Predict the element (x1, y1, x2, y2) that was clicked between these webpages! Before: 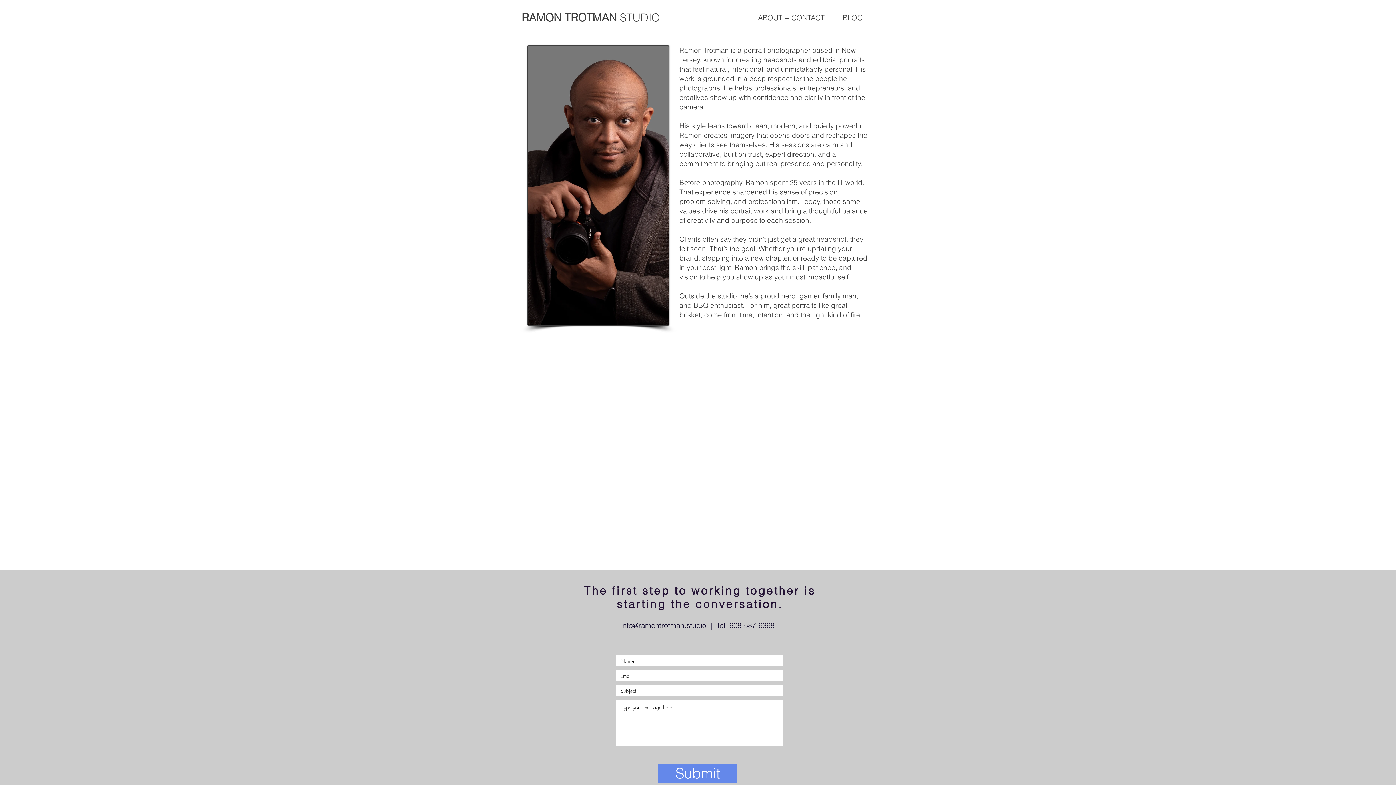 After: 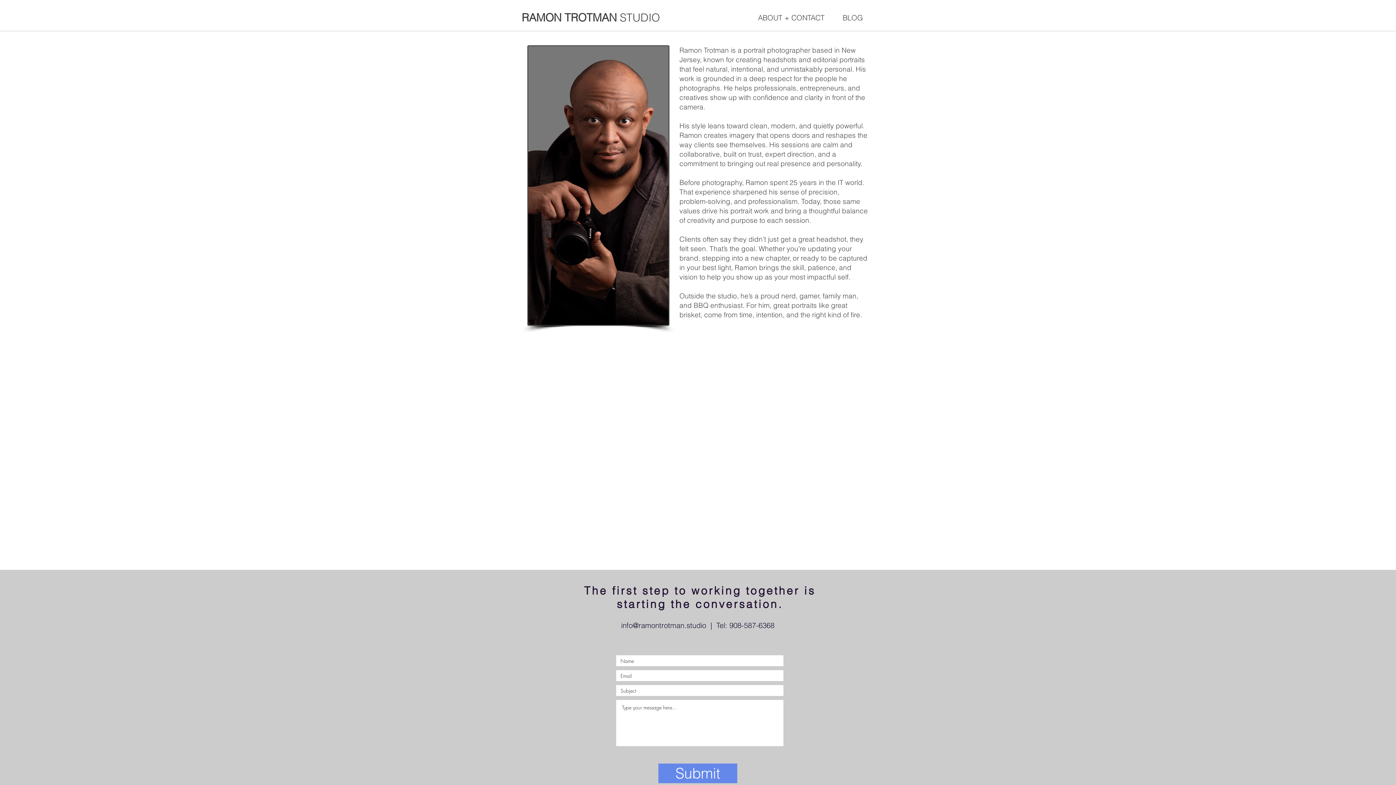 Action: bbox: (749, 10, 833, 24) label: ABOUT + CONTACT